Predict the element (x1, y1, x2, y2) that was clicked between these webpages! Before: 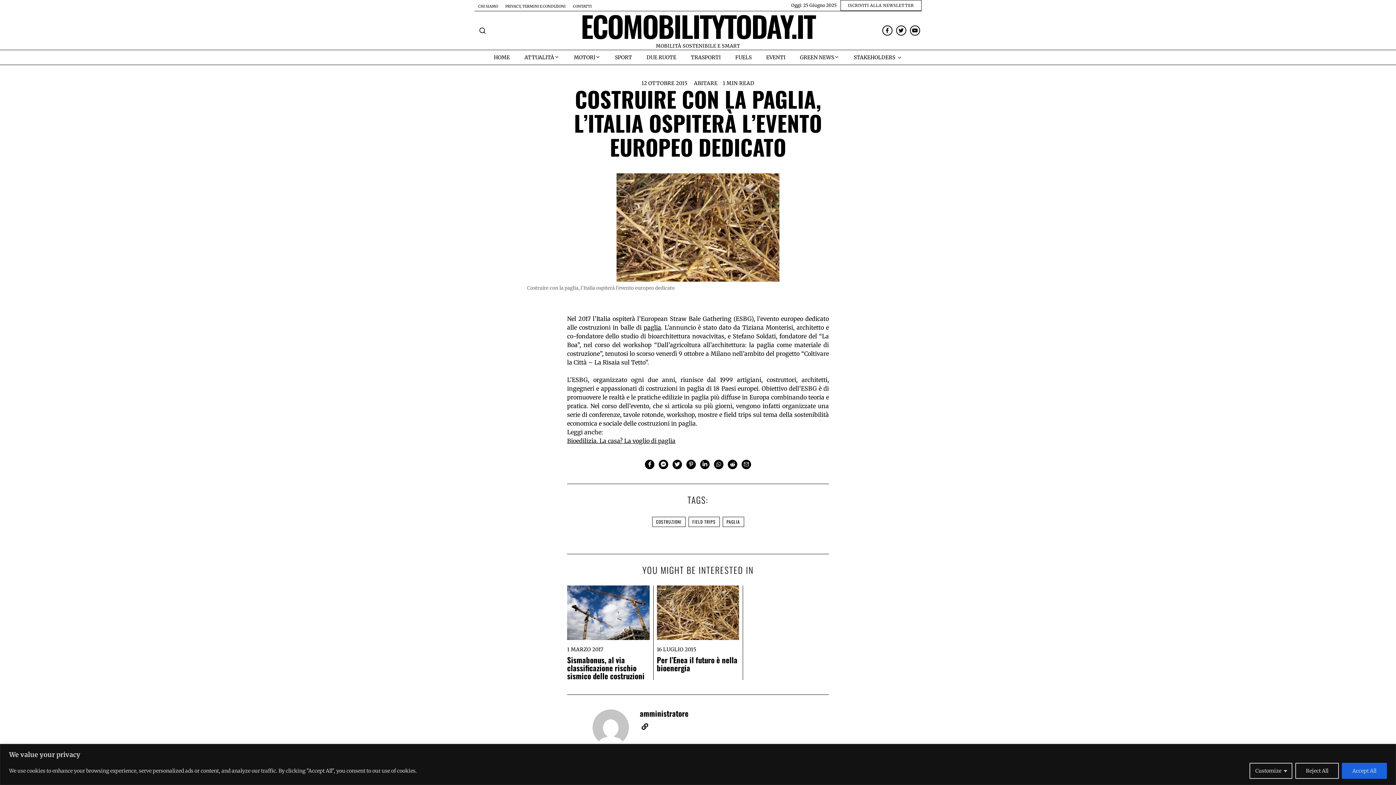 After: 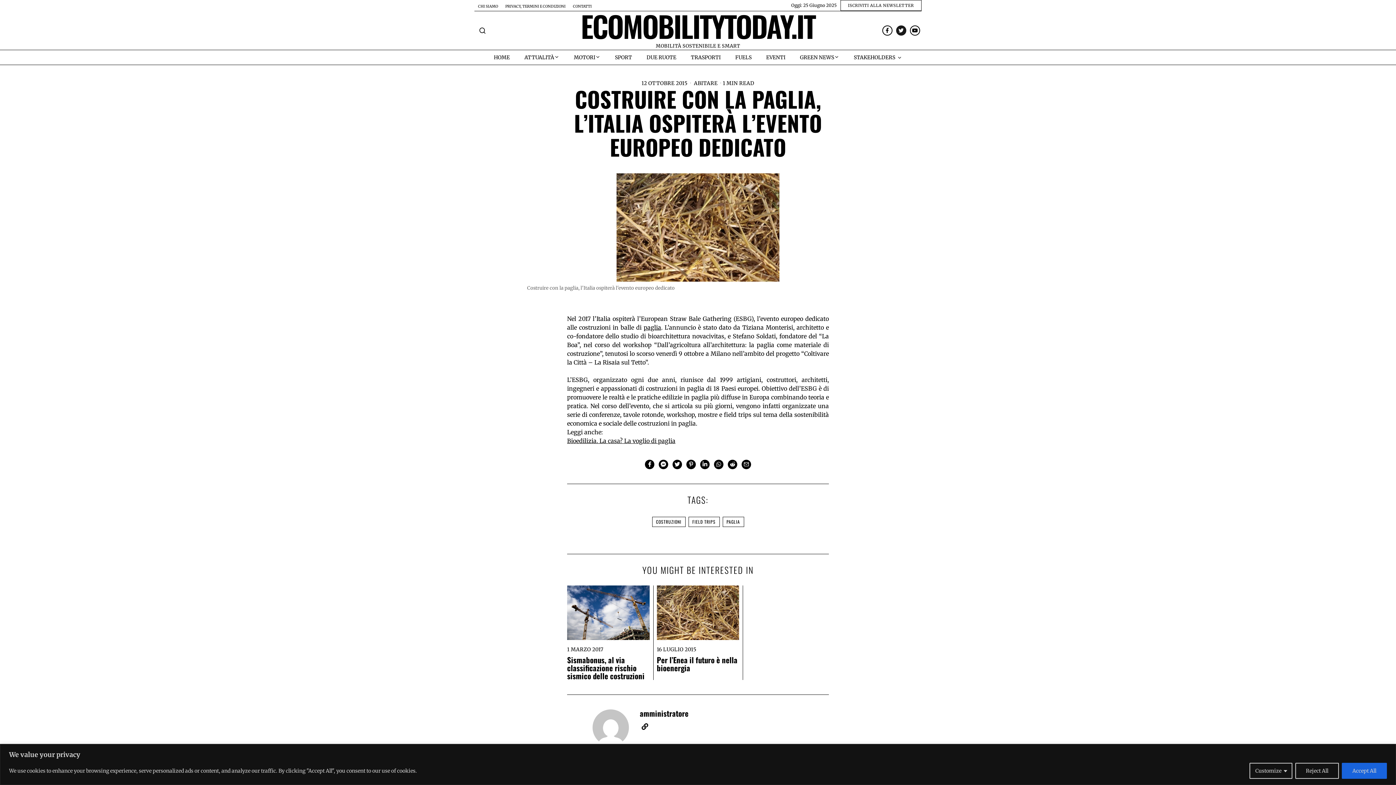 Action: bbox: (896, 25, 906, 35) label: Twitter